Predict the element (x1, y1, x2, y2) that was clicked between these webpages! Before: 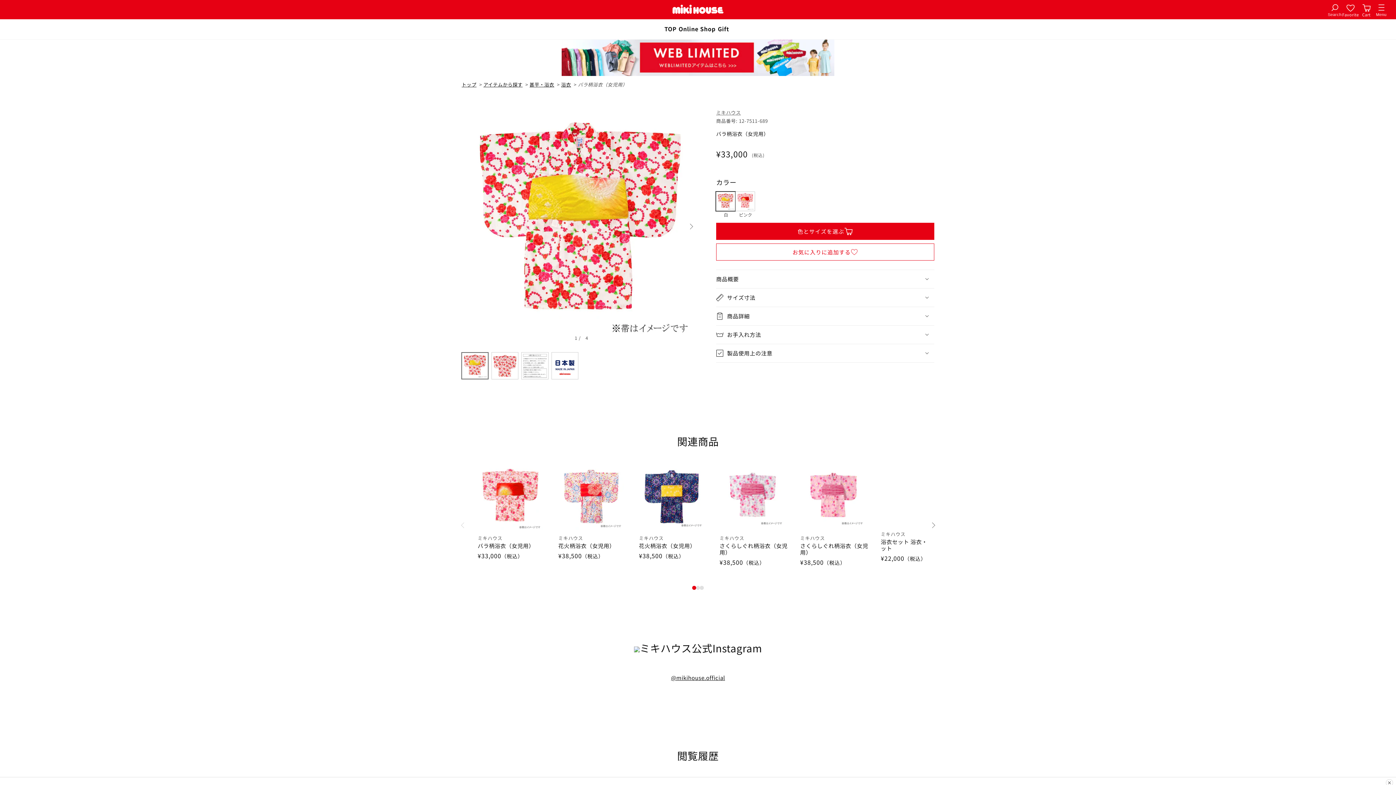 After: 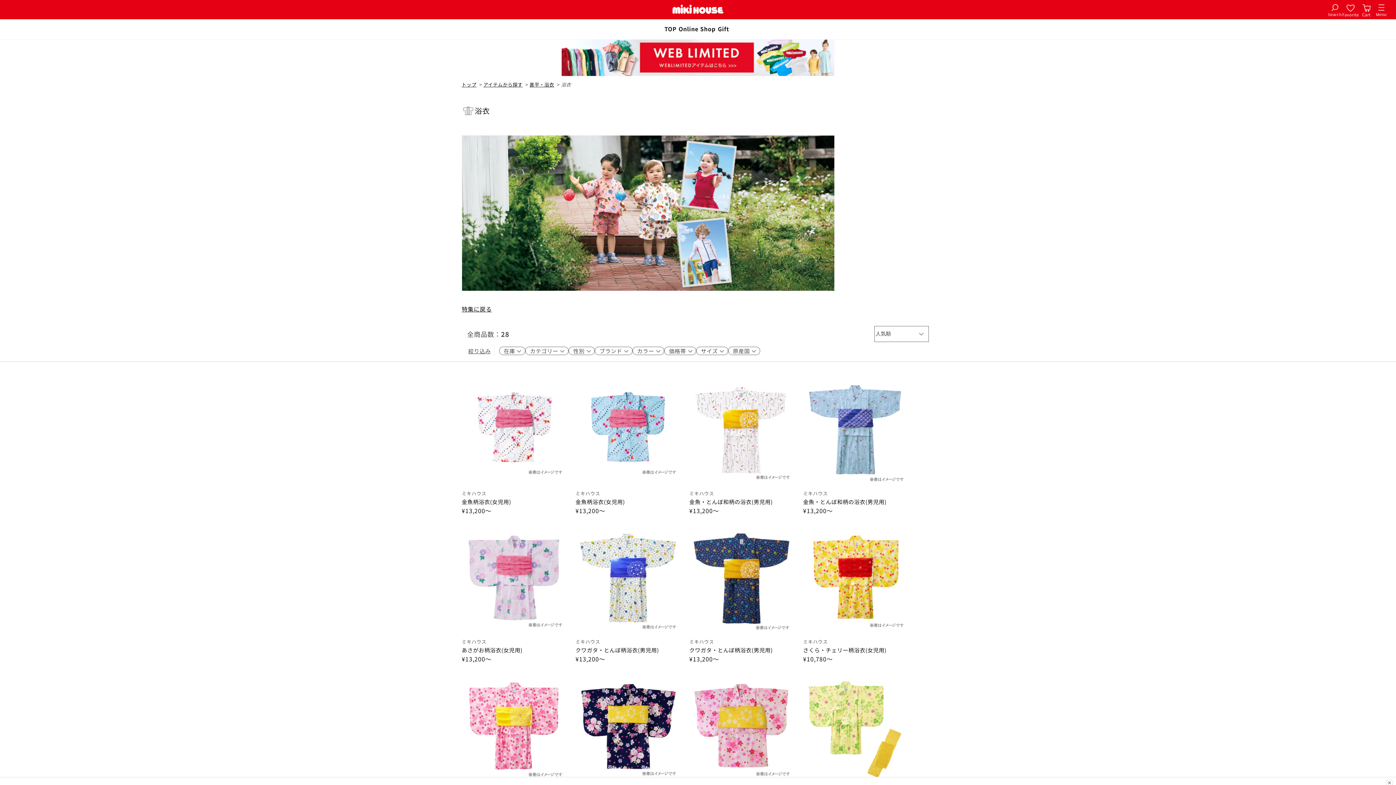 Action: bbox: (561, 81, 571, 87) label: 浴衣